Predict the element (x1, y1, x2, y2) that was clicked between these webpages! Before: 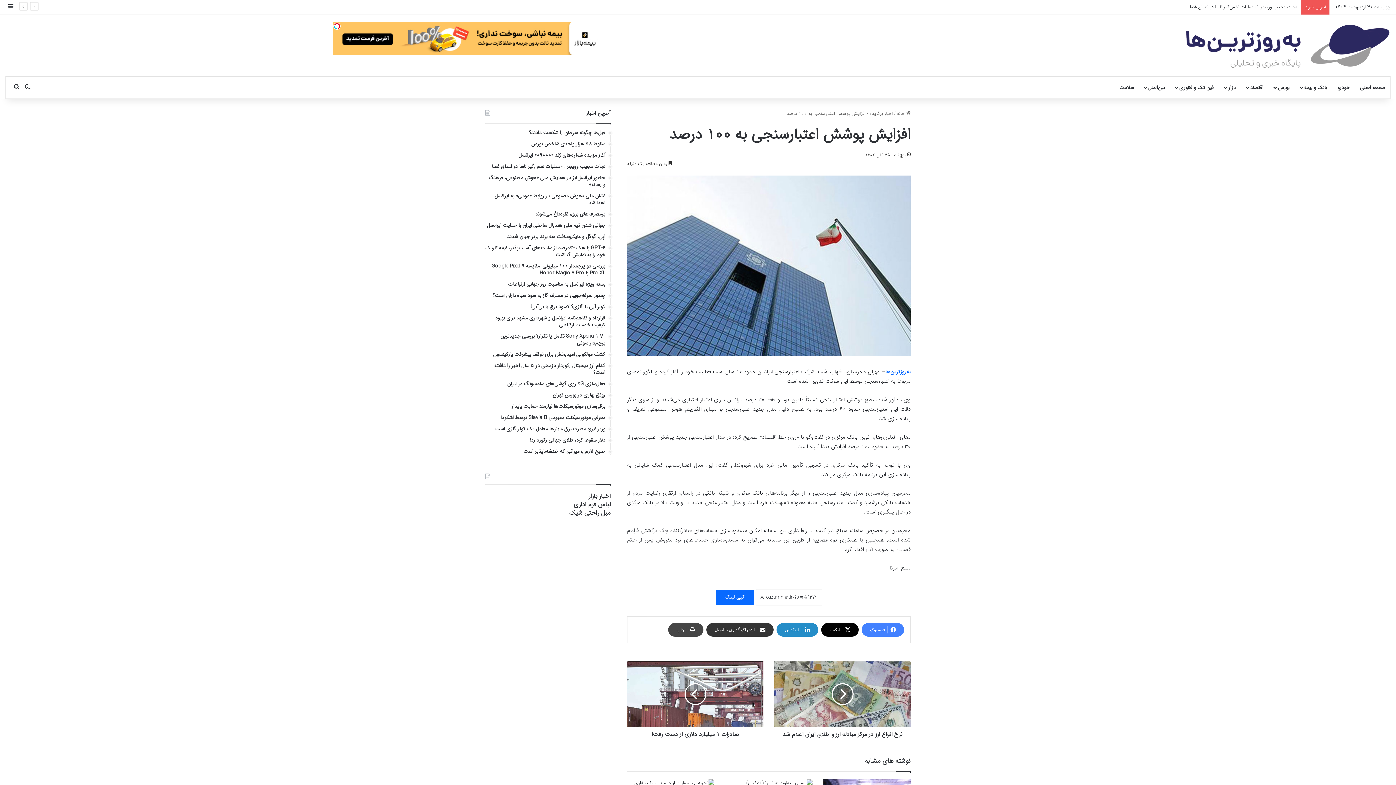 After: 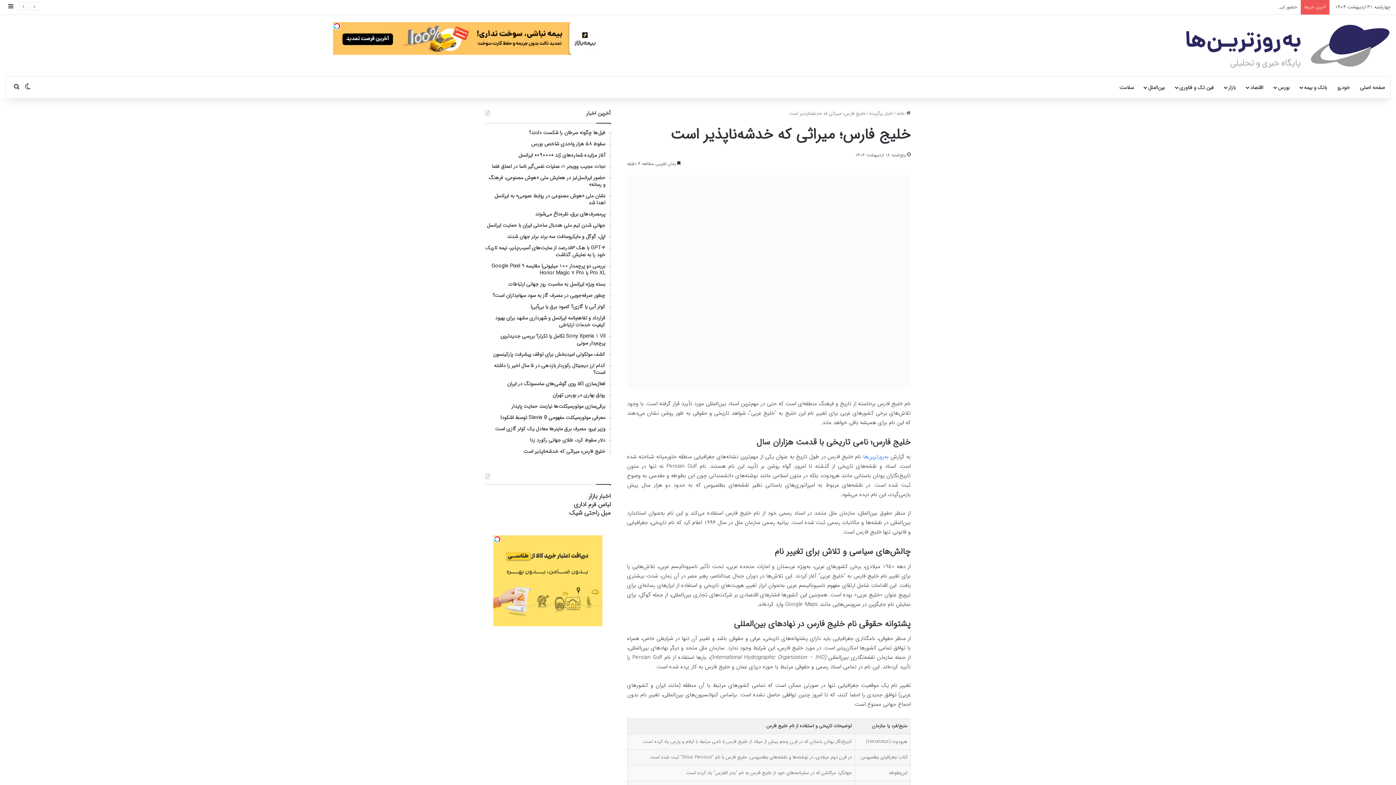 Action: label: خلیج فارس؛ میراثی که خدشه‌ناپذیر است bbox: (485, 449, 605, 455)